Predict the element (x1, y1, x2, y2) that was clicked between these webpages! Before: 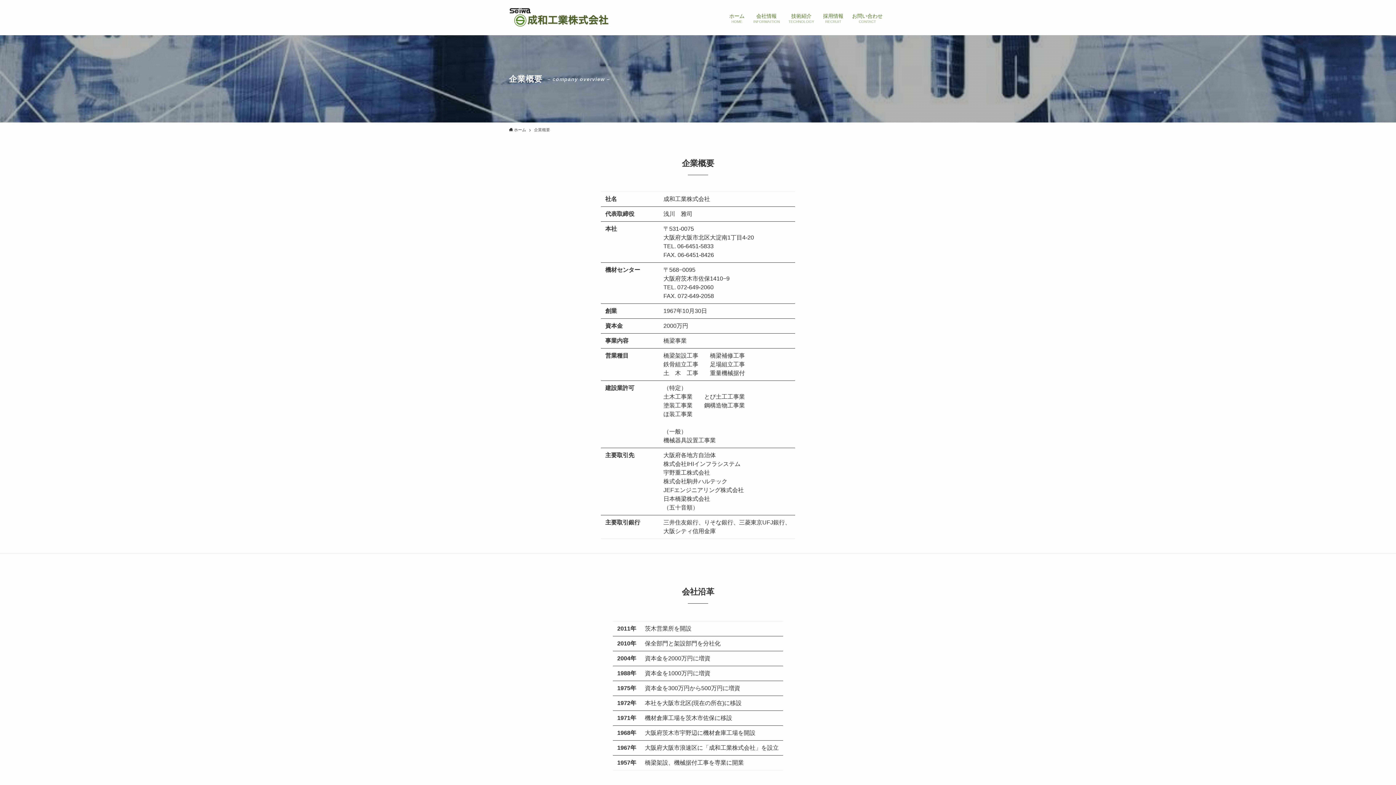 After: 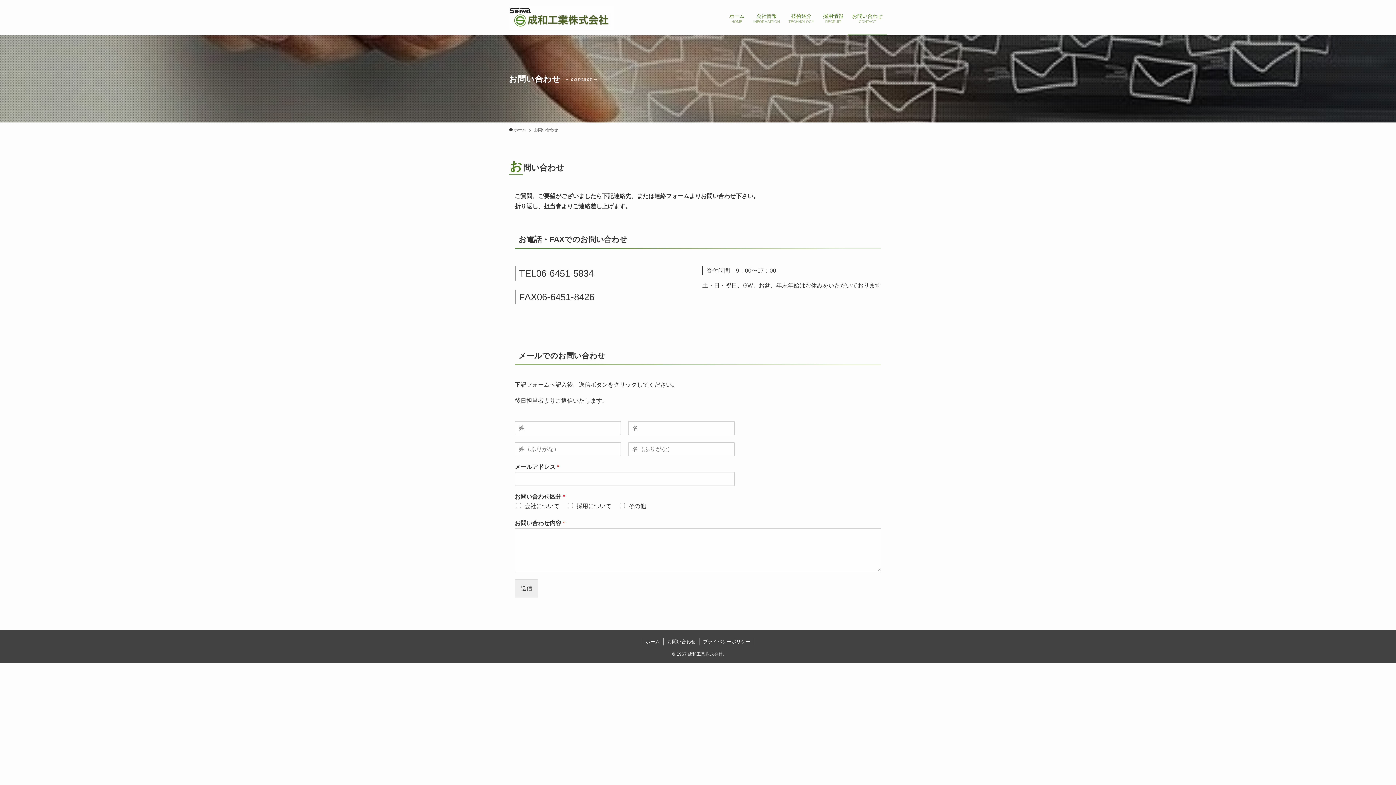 Action: bbox: (848, 0, 887, 35) label: お問い合わせ
CONTACT